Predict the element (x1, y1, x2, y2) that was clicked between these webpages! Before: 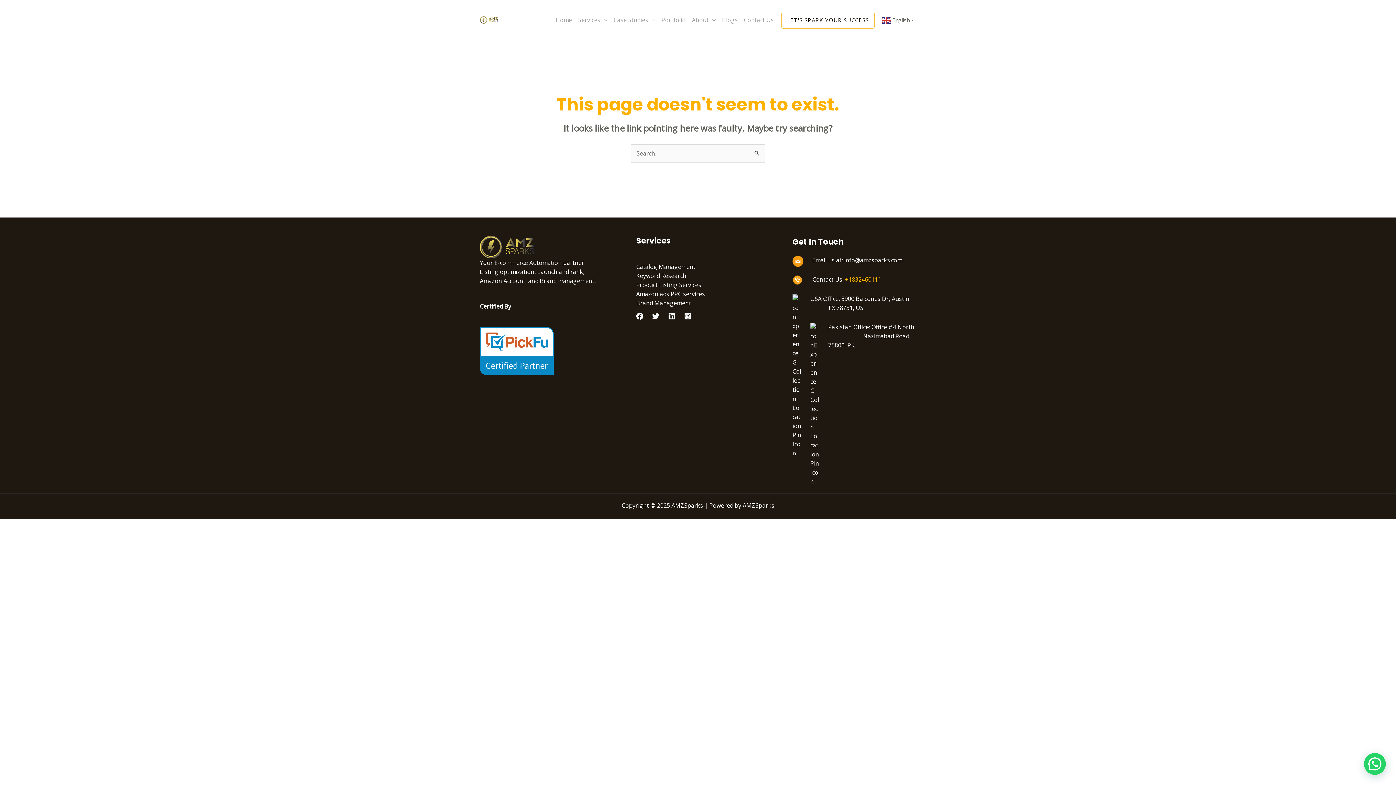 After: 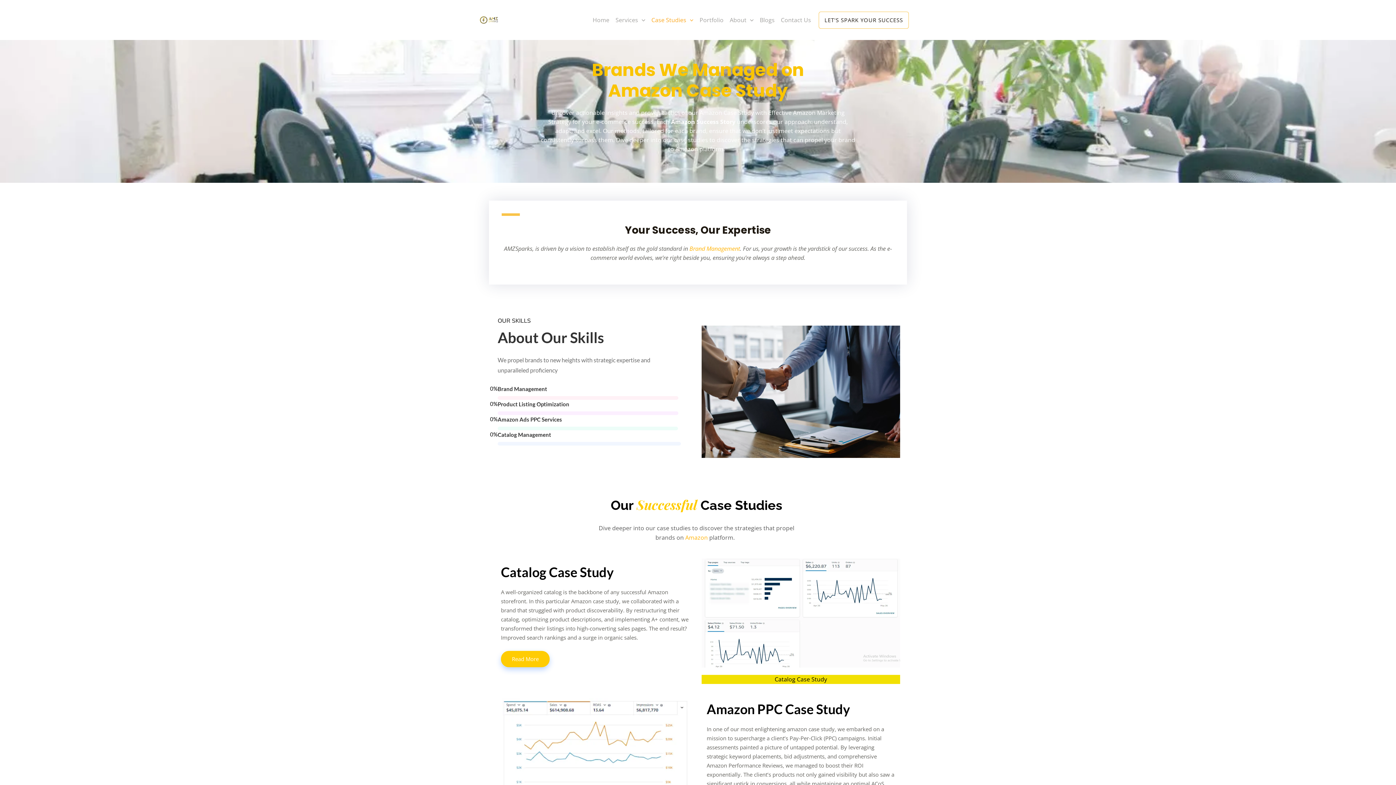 Action: label: Case Studies bbox: (607, 3, 655, 36)